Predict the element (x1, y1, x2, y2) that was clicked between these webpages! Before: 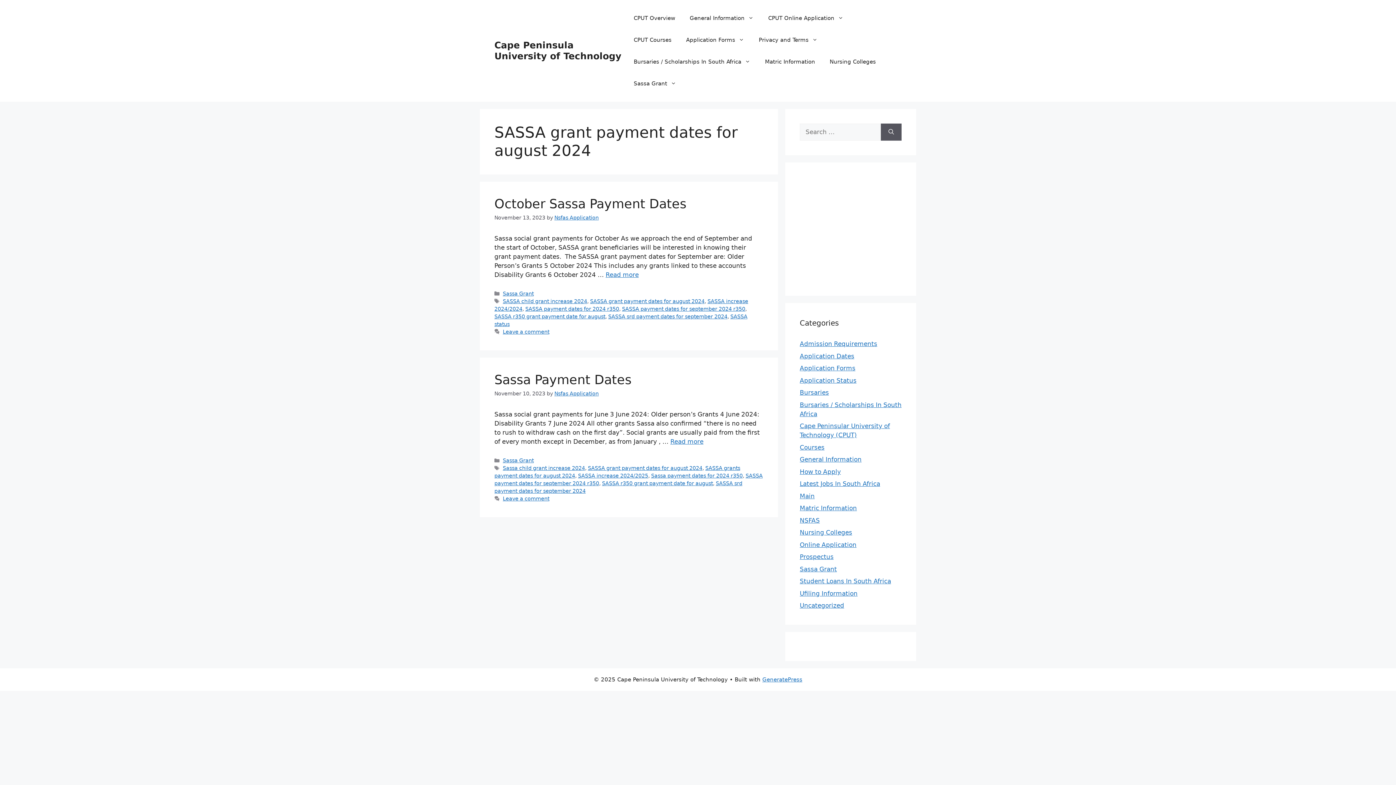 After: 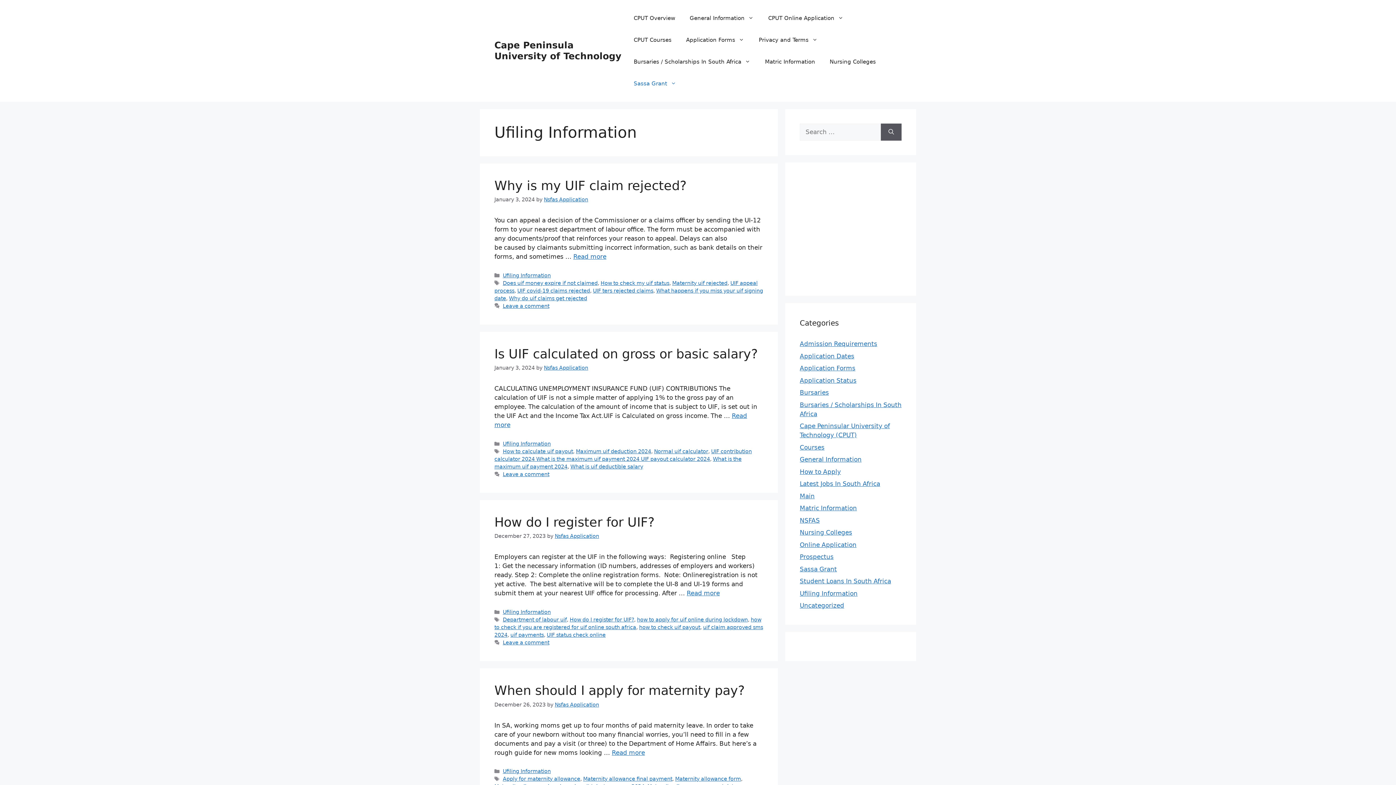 Action: label: Ufiling Information bbox: (800, 590, 857, 597)